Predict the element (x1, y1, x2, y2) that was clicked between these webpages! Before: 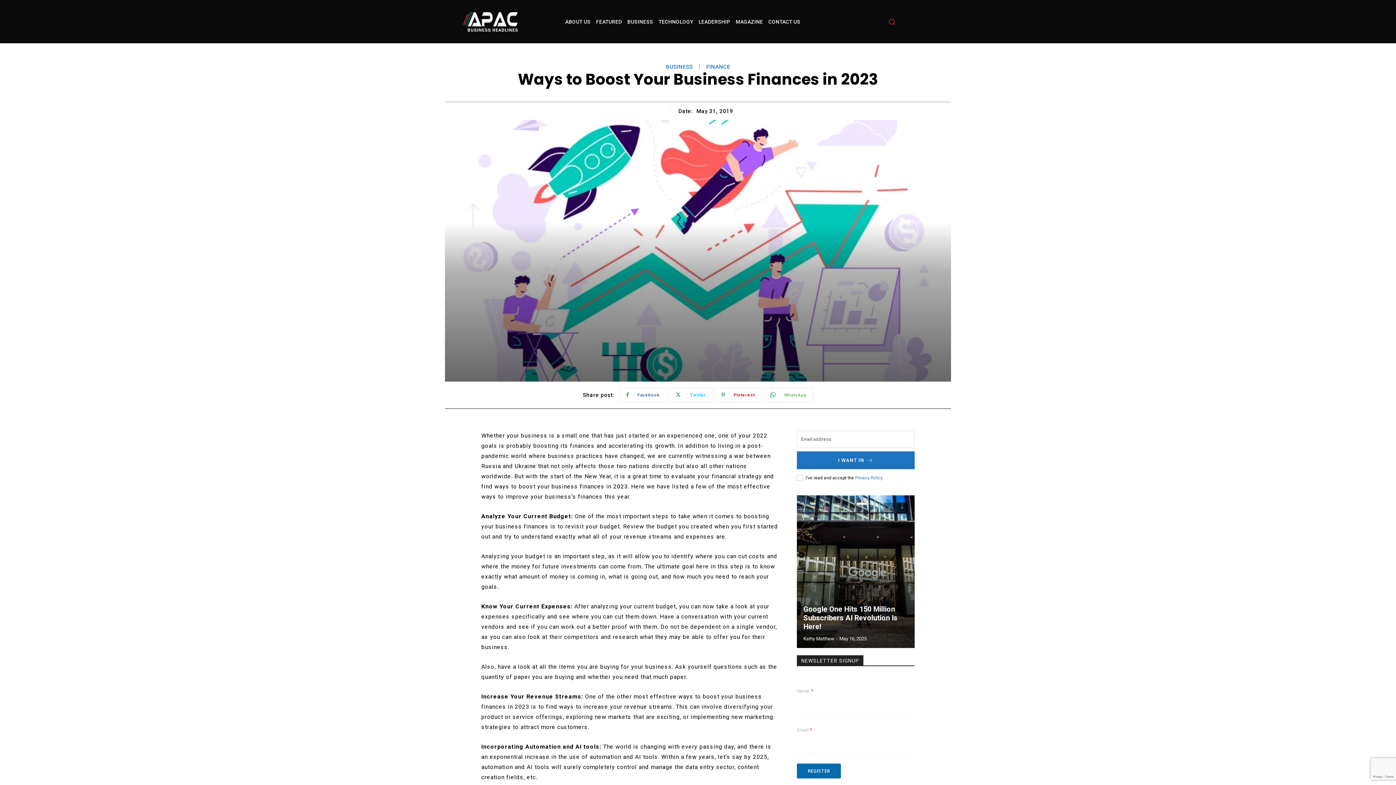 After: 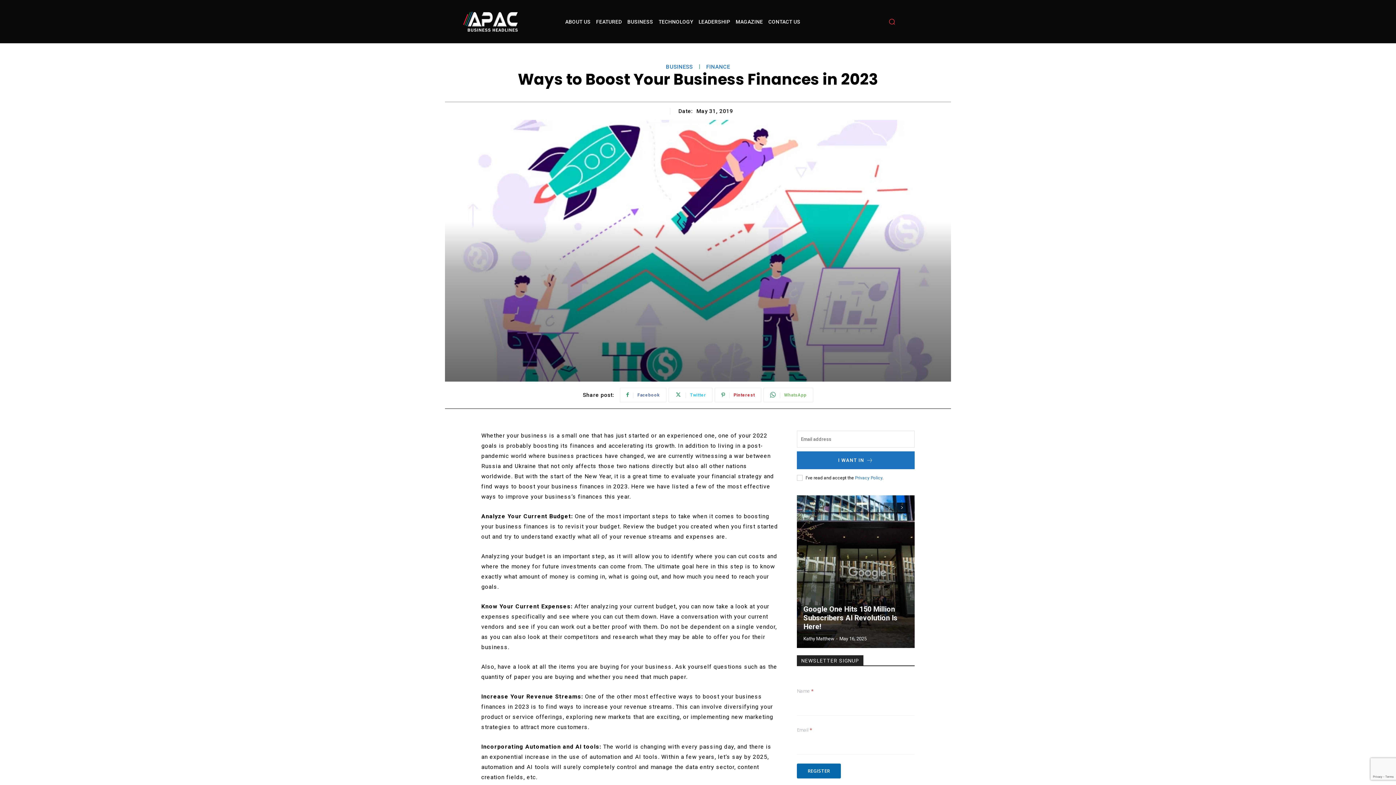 Action: bbox: (884, 502, 894, 513) label: prev-page